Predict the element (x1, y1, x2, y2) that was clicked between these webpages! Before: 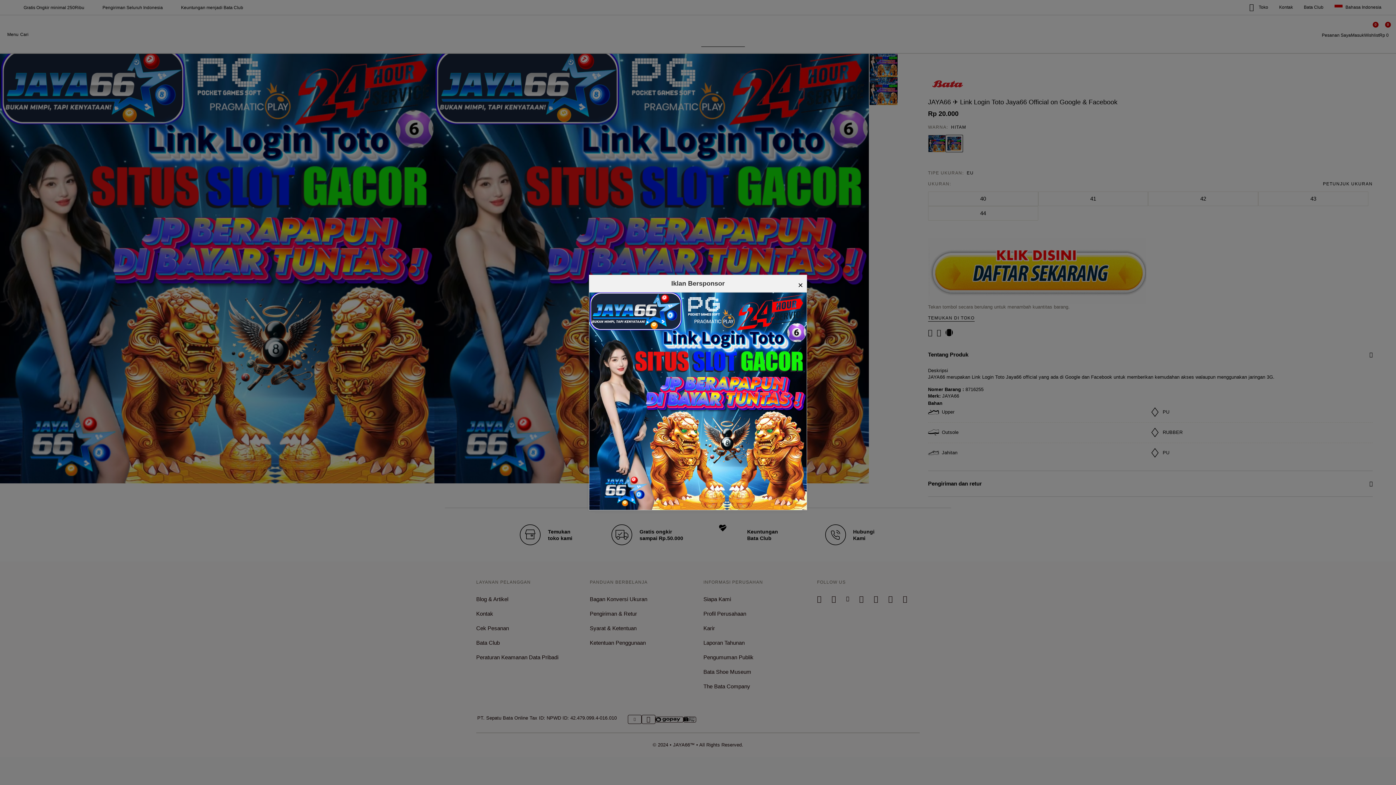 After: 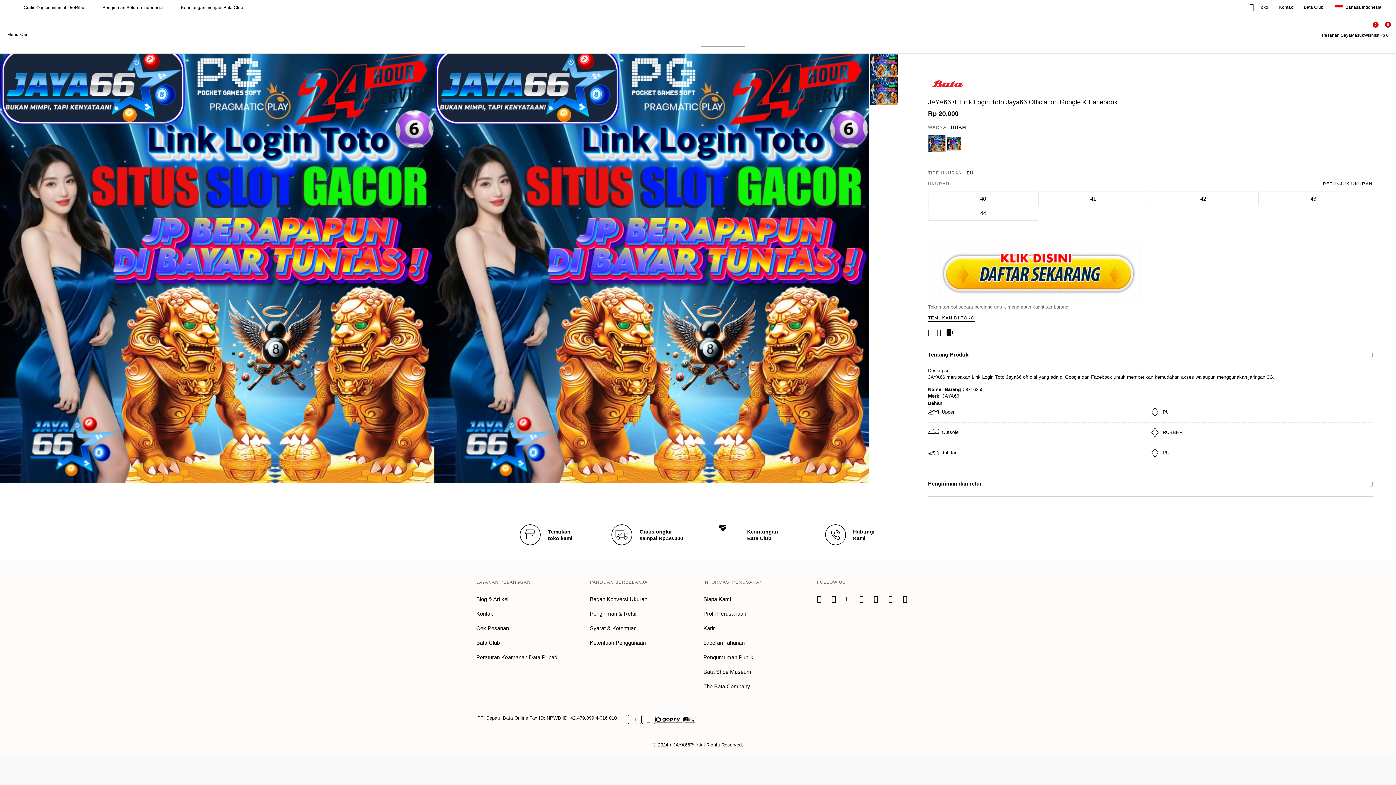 Action: bbox: (798, 278, 803, 292) label: ×